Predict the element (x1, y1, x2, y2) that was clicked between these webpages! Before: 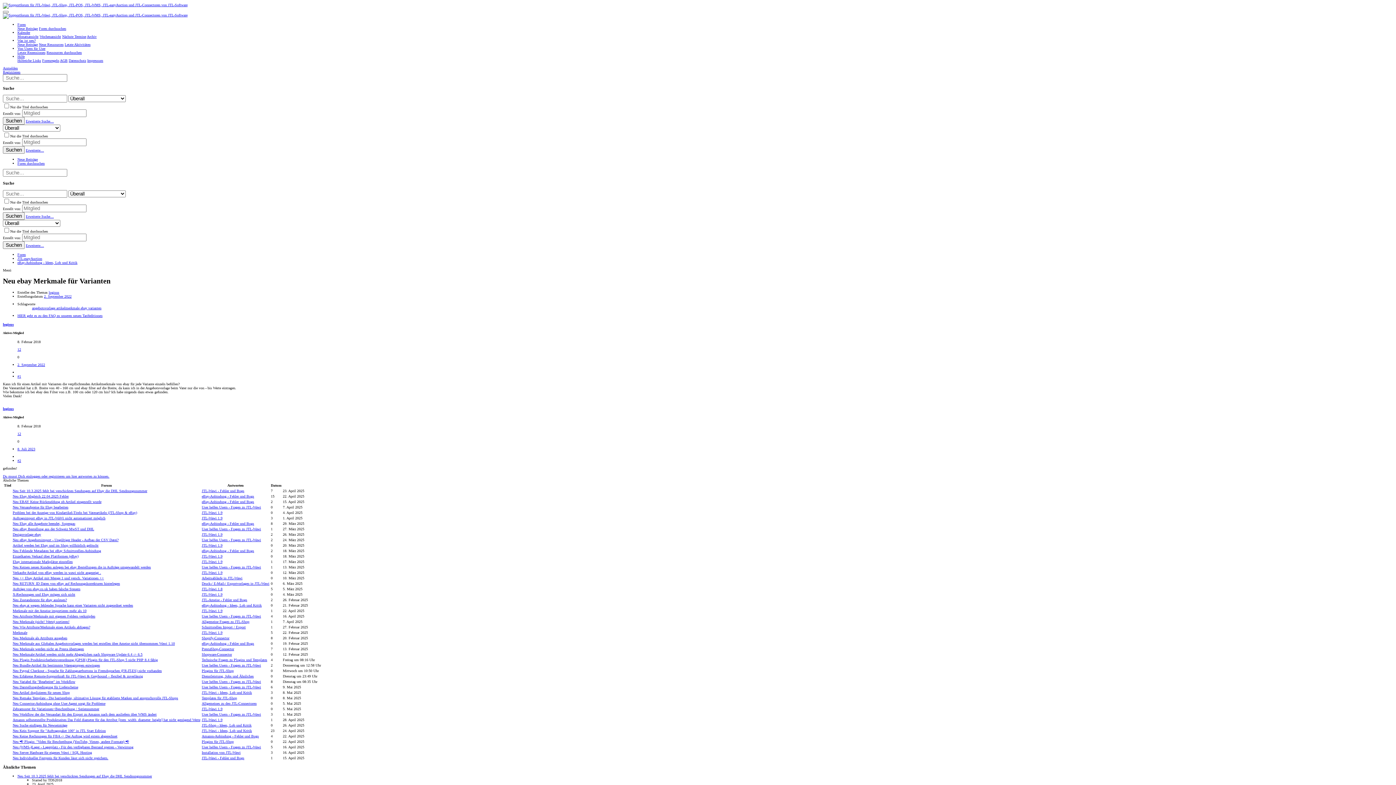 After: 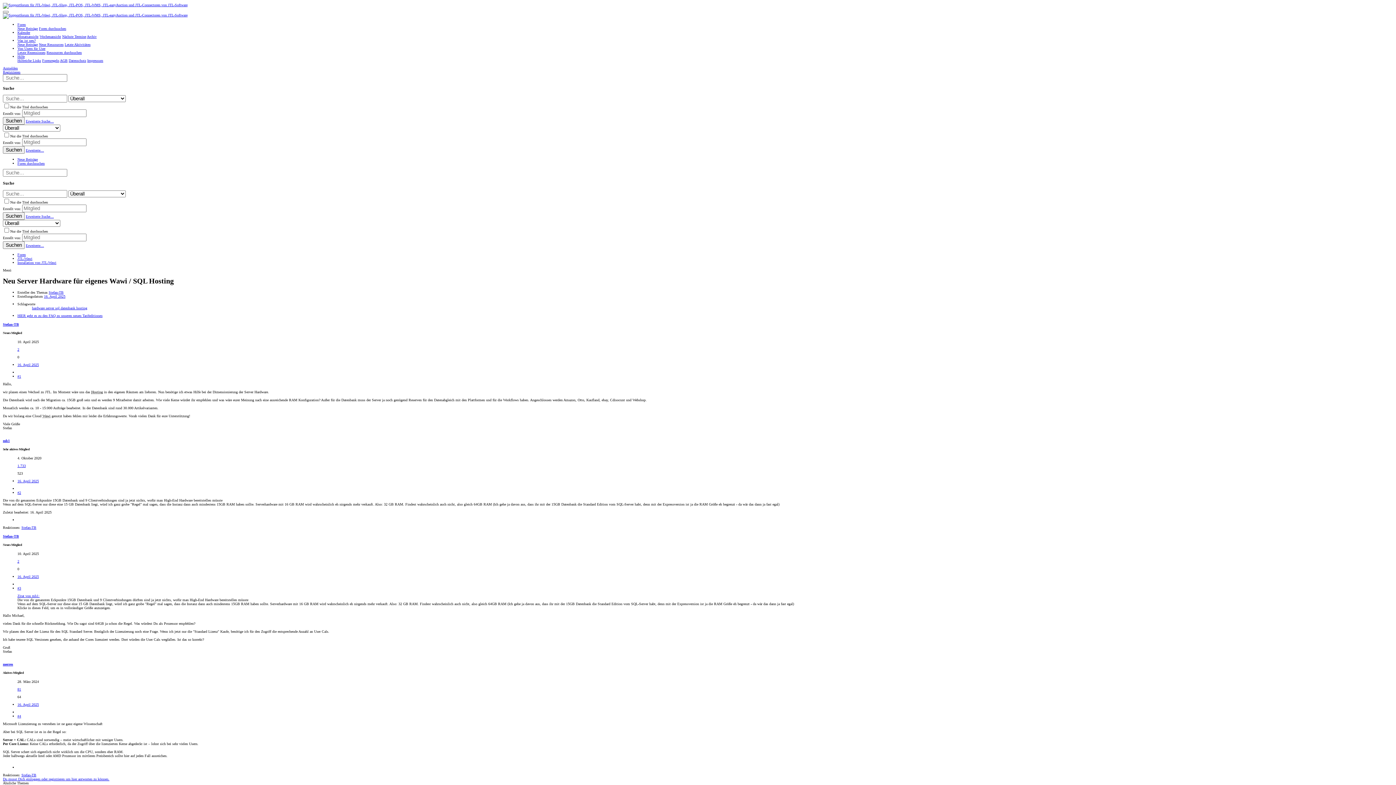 Action: bbox: (12, 750, 92, 754) label: Neu Server Hardware für eigenes Wawi / SQL Hosting